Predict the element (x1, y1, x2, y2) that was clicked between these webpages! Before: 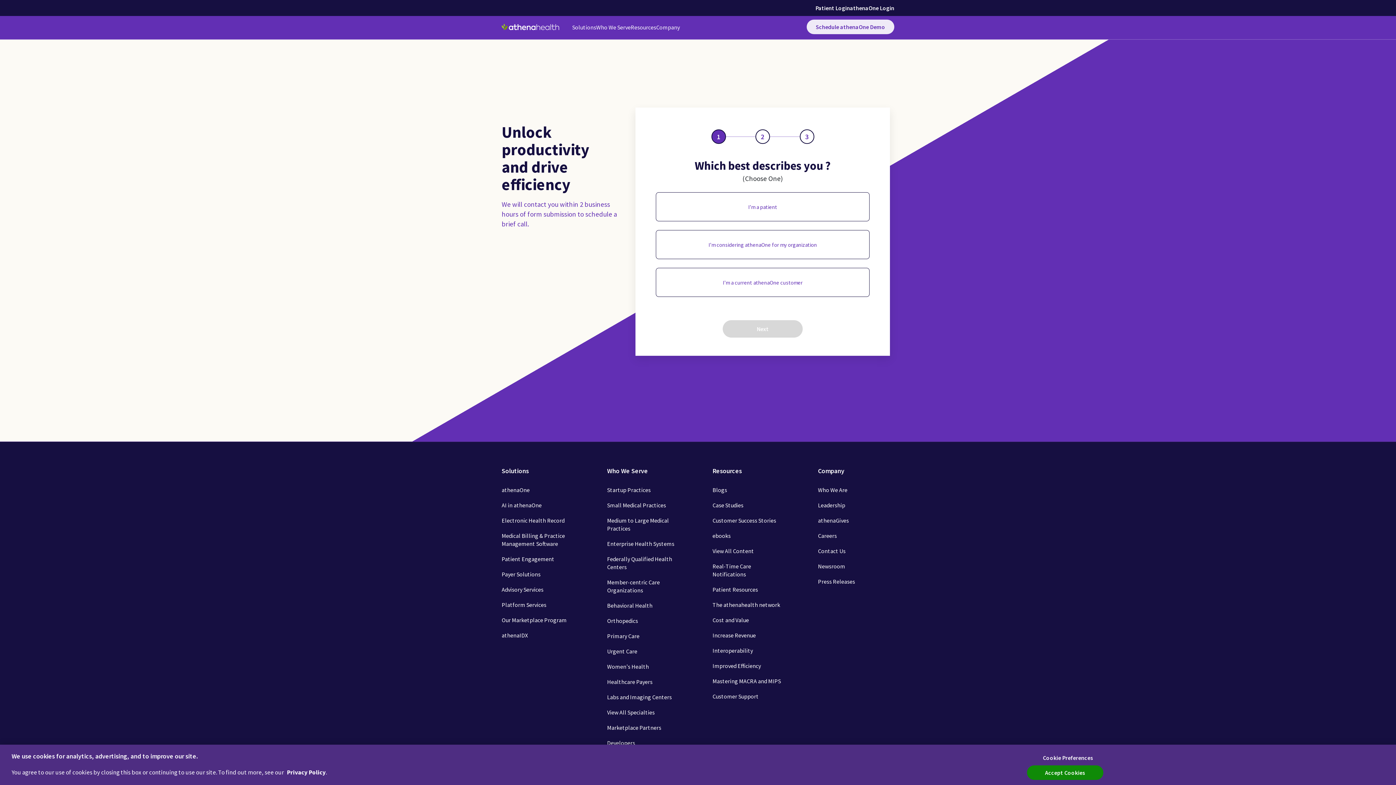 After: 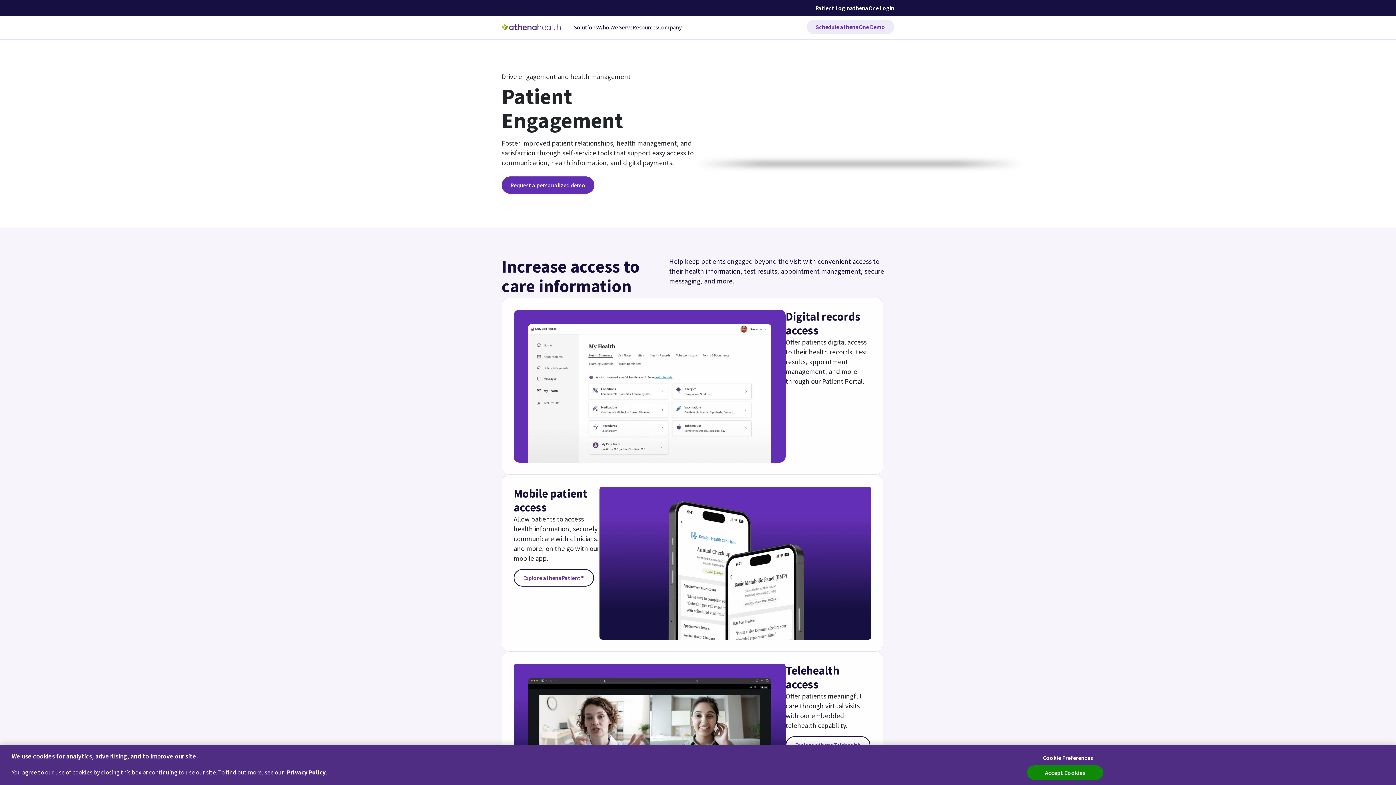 Action: label: Patient Engagement bbox: (497, 555, 573, 563)